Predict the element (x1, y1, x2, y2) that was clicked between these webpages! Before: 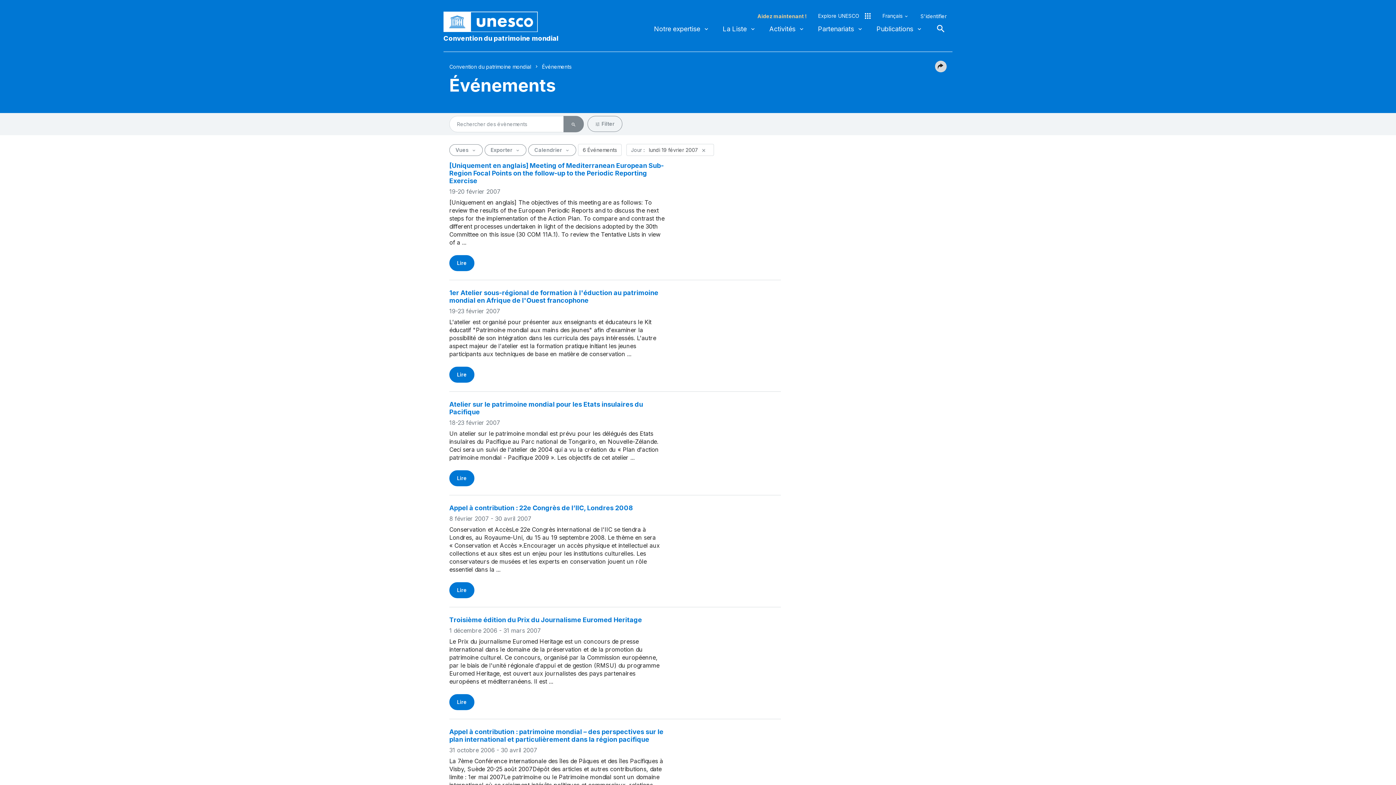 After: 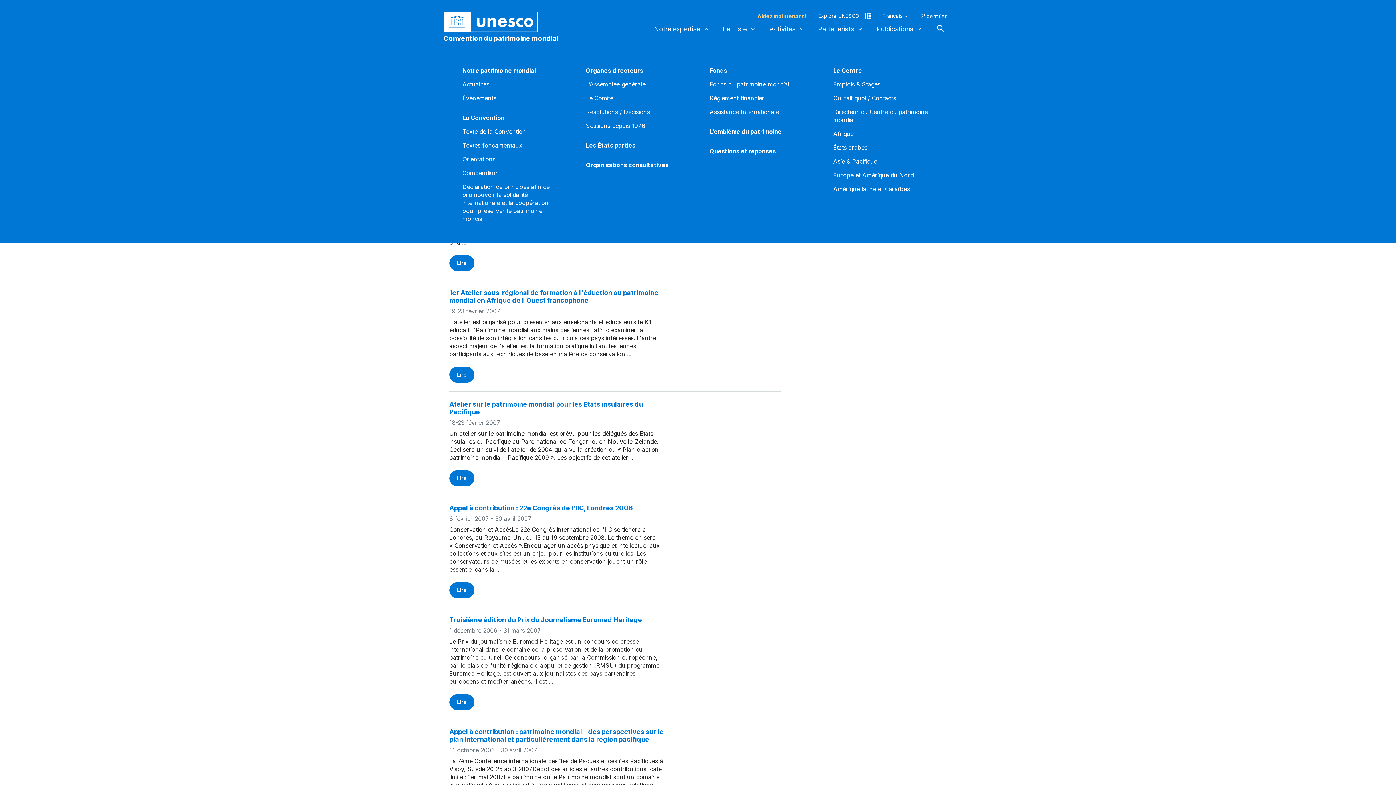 Action: bbox: (654, 20, 709, 37) label: Notre expertise